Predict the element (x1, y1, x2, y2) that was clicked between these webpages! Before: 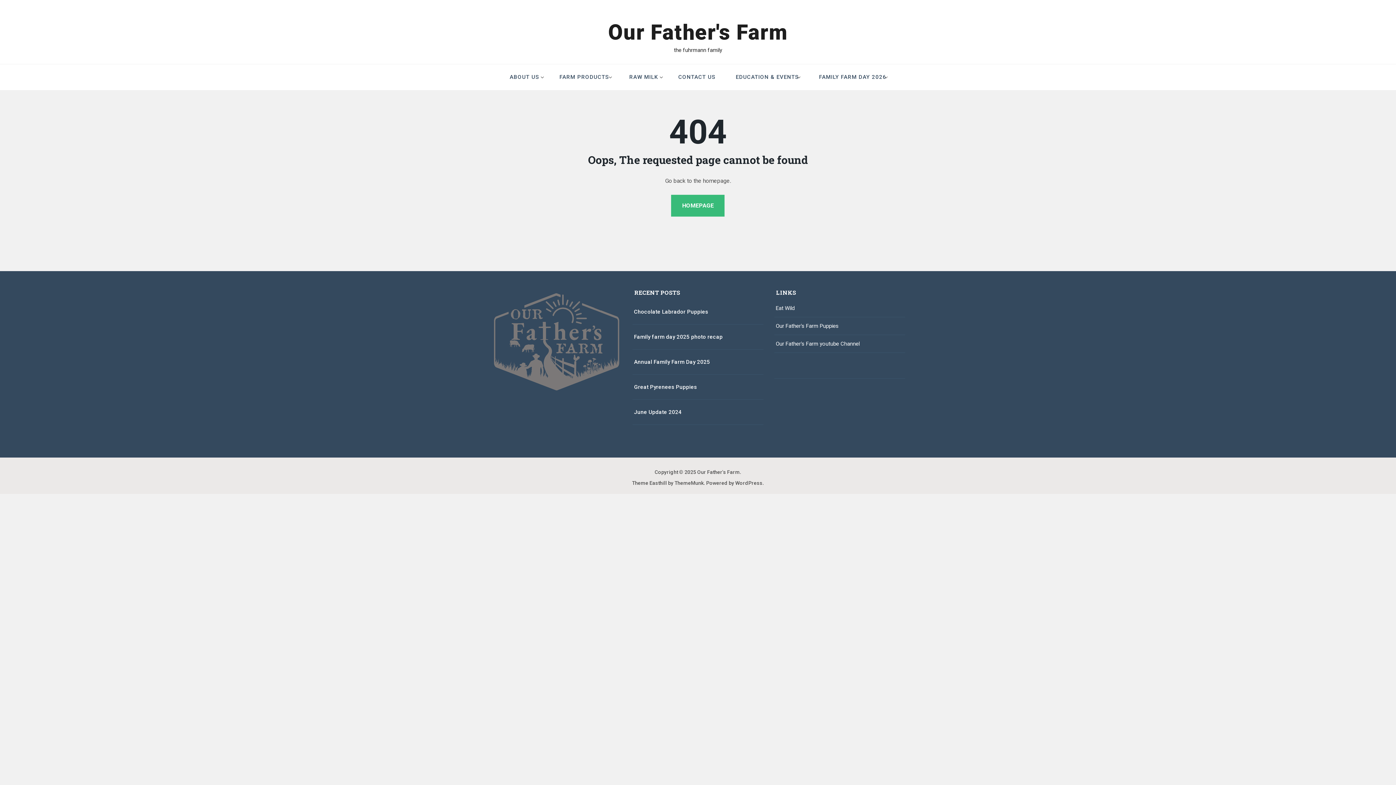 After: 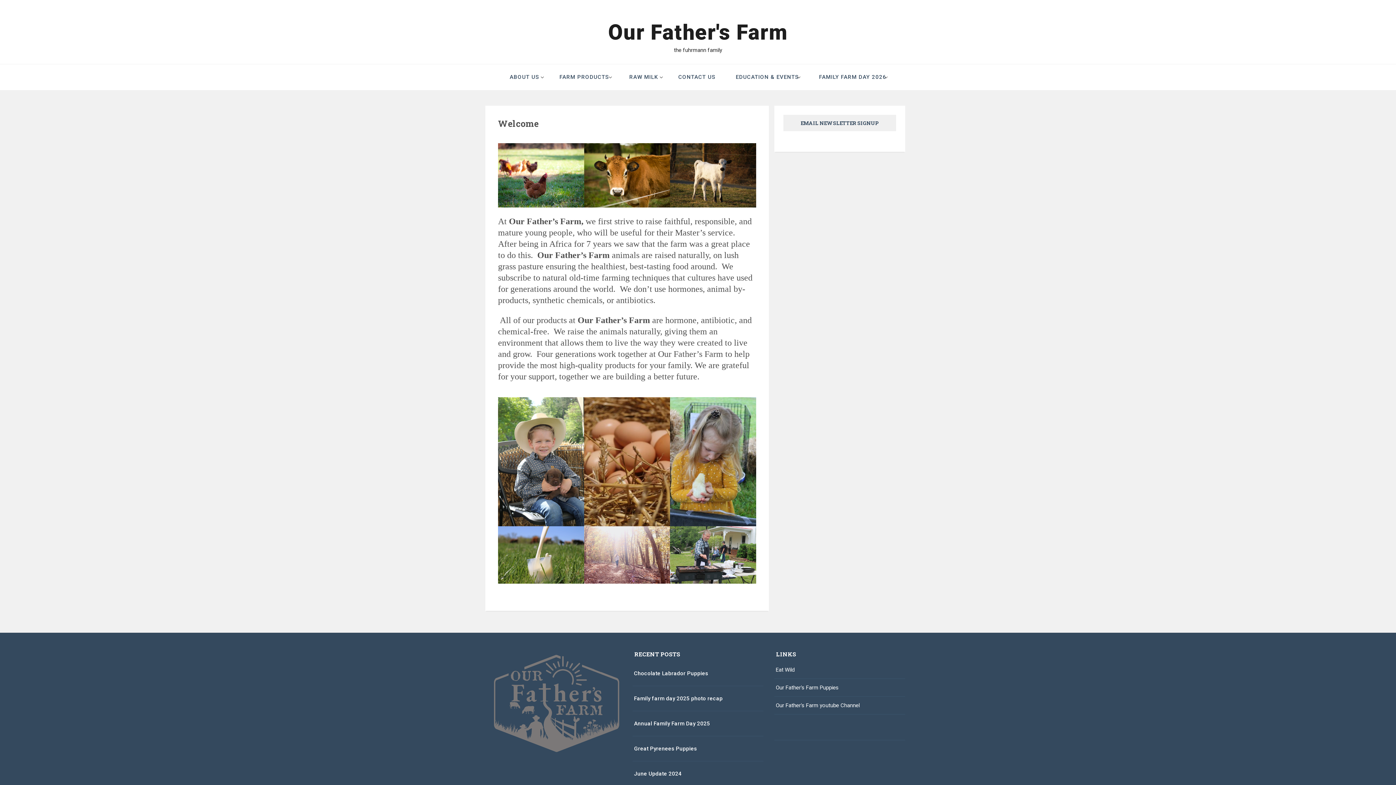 Action: label: HOMEPAGE bbox: (671, 194, 724, 216)